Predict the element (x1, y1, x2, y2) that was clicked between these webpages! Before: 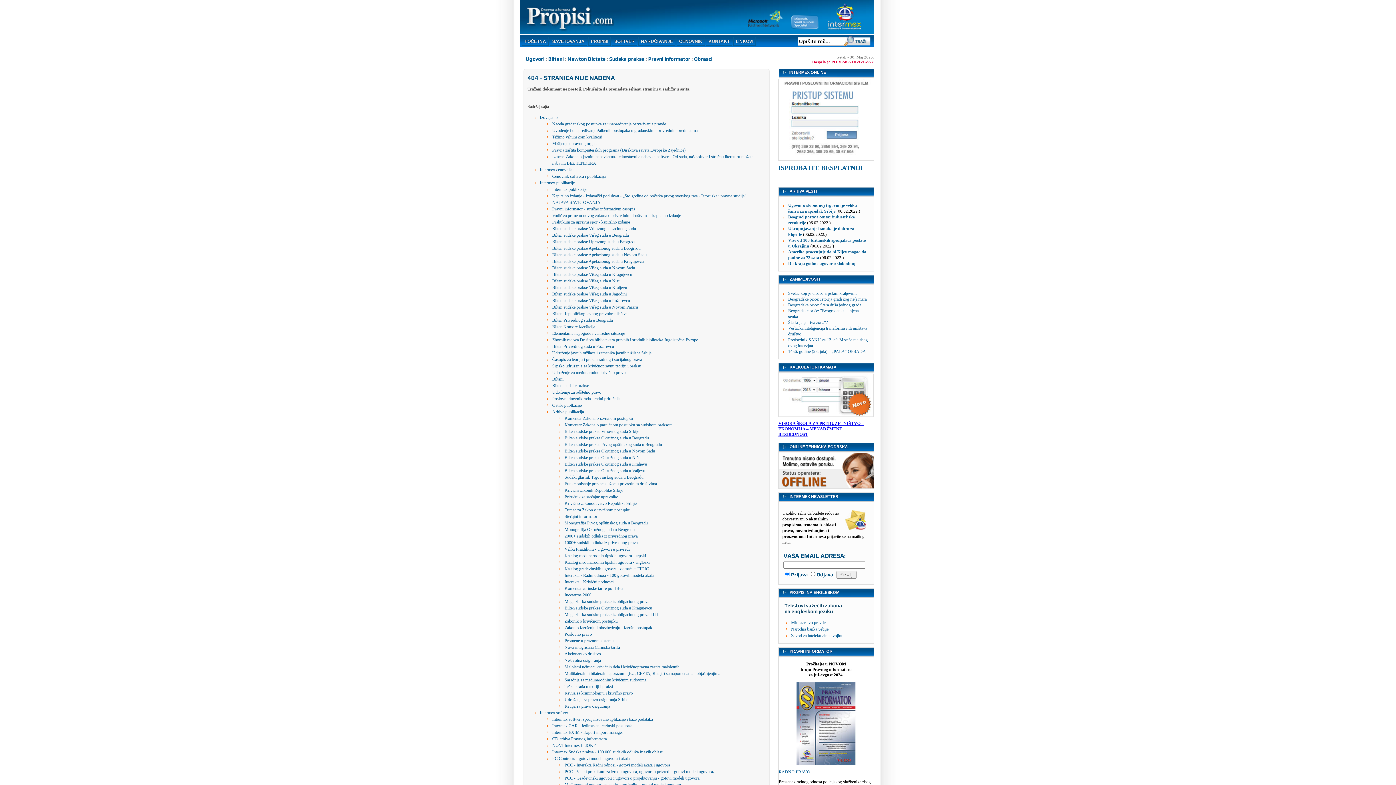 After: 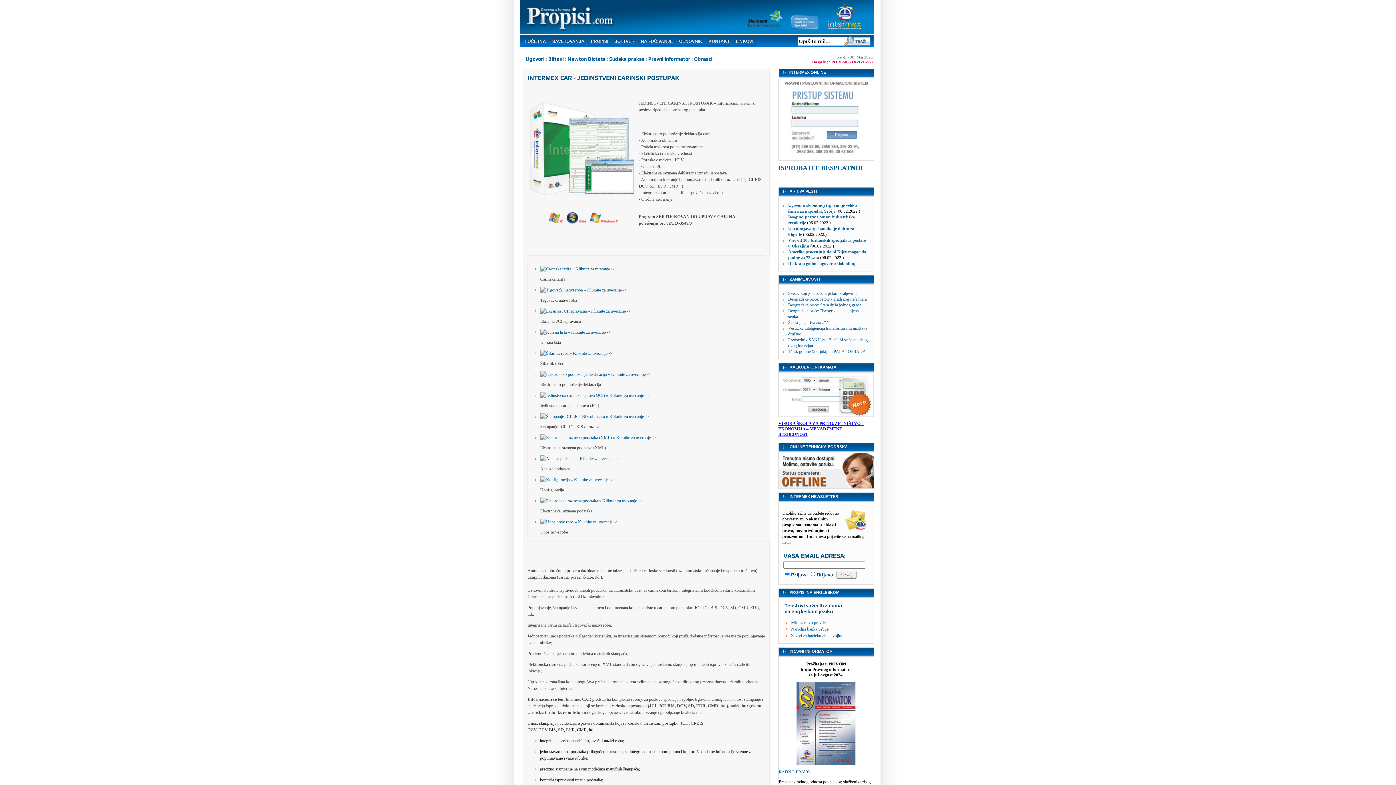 Action: label: Intermex CAR - Jedinstveni carinski postupak bbox: (552, 723, 632, 728)